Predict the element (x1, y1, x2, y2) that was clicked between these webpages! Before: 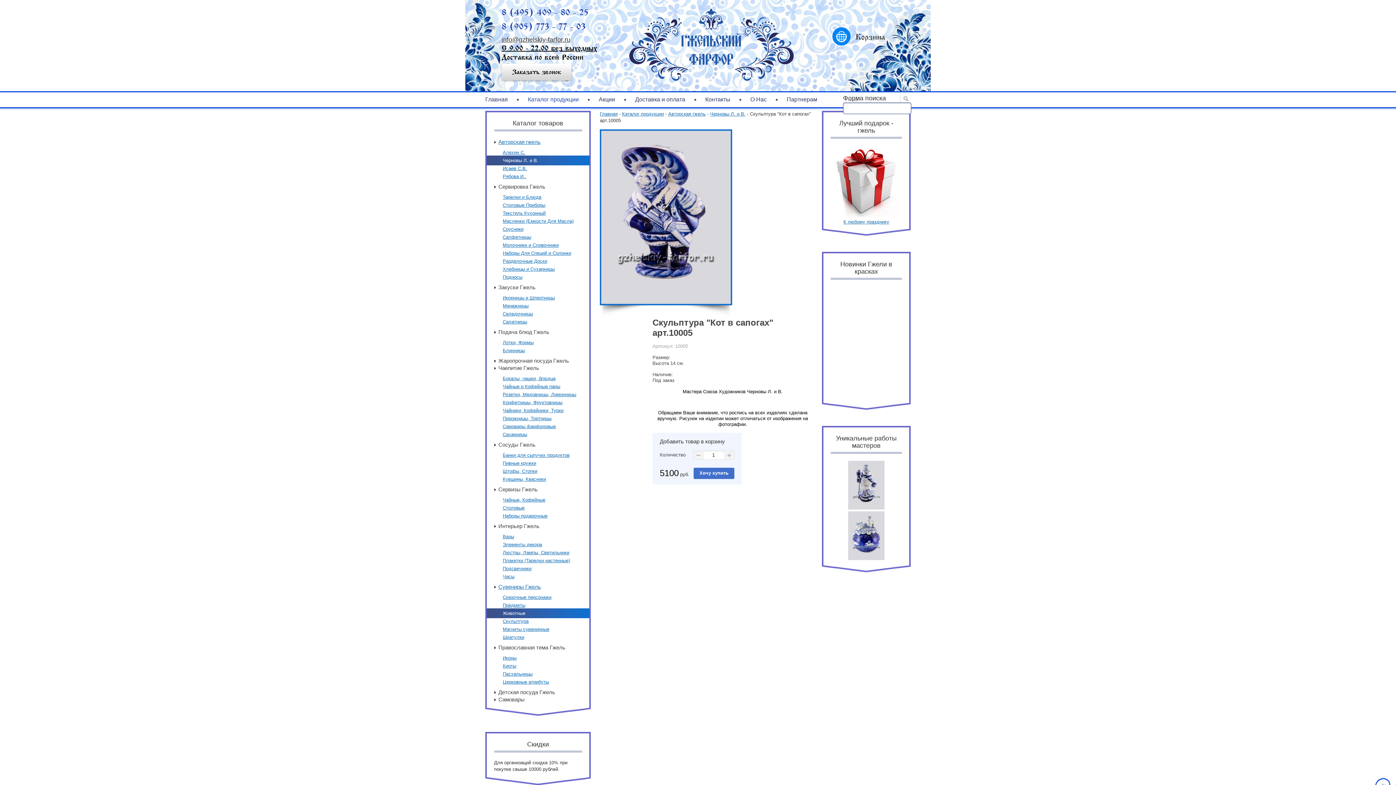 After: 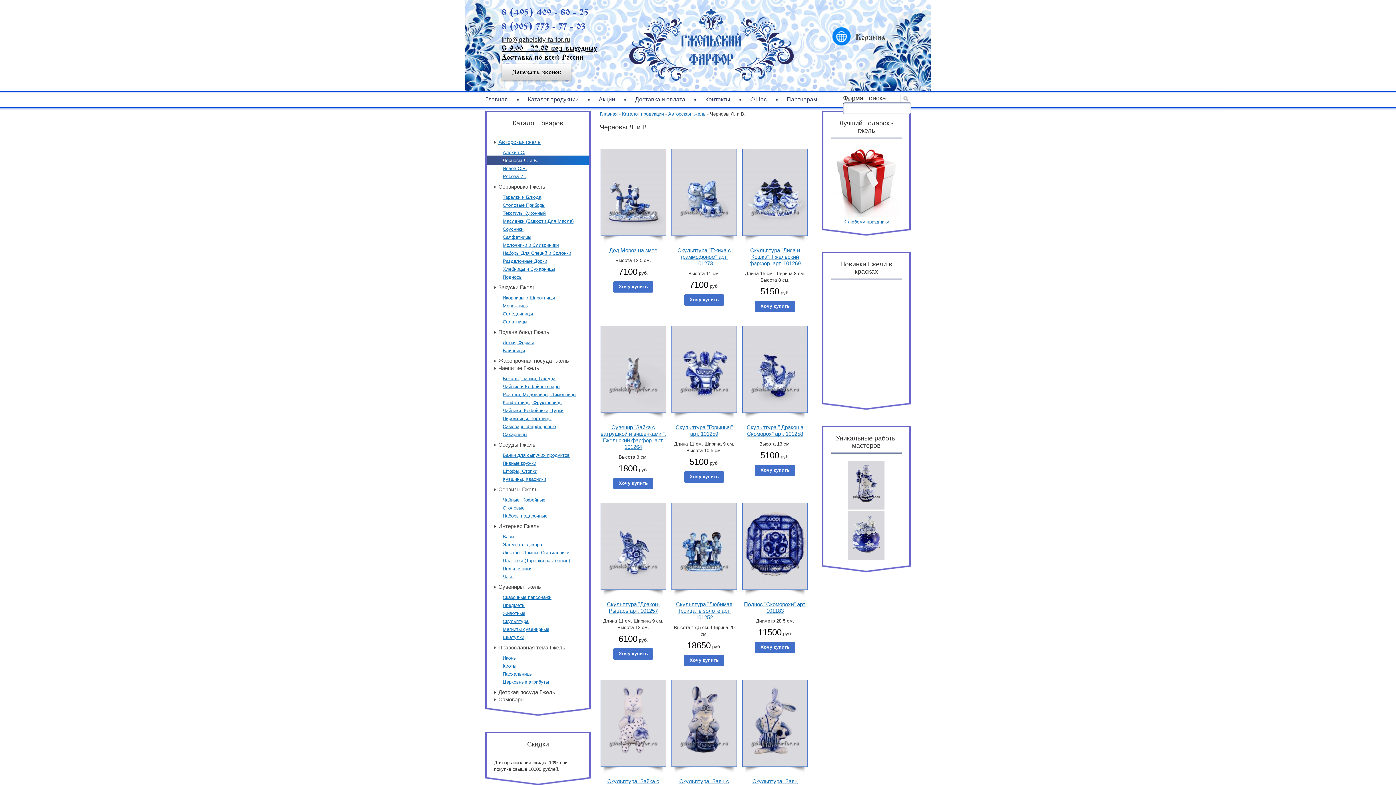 Action: label: Черновы Л. и В. bbox: (486, 155, 589, 165)